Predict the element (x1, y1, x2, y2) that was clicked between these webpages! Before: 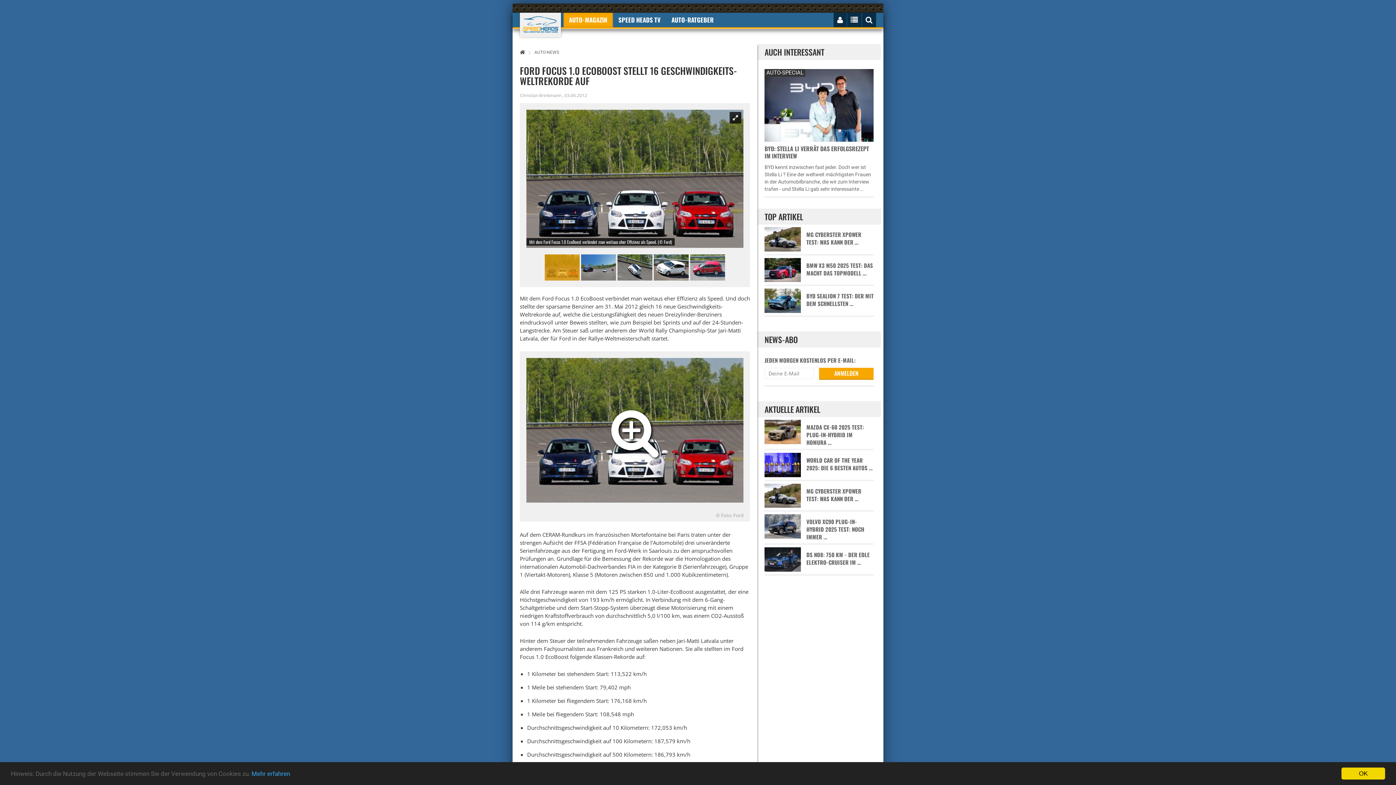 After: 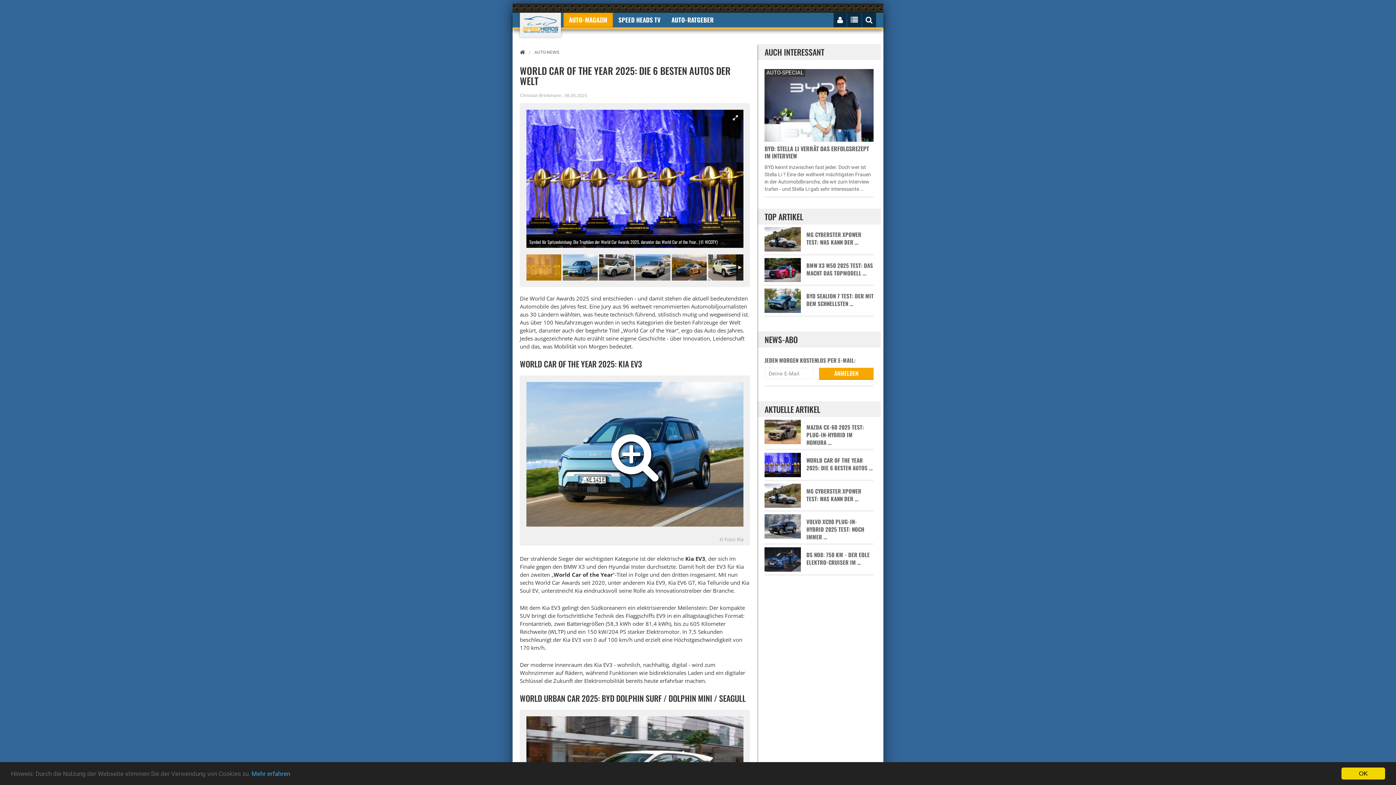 Action: label: WORLD CAR OF THE YEAR 2025: DIE 6 BESTEN AUTOS … bbox: (764, 456, 873, 471)